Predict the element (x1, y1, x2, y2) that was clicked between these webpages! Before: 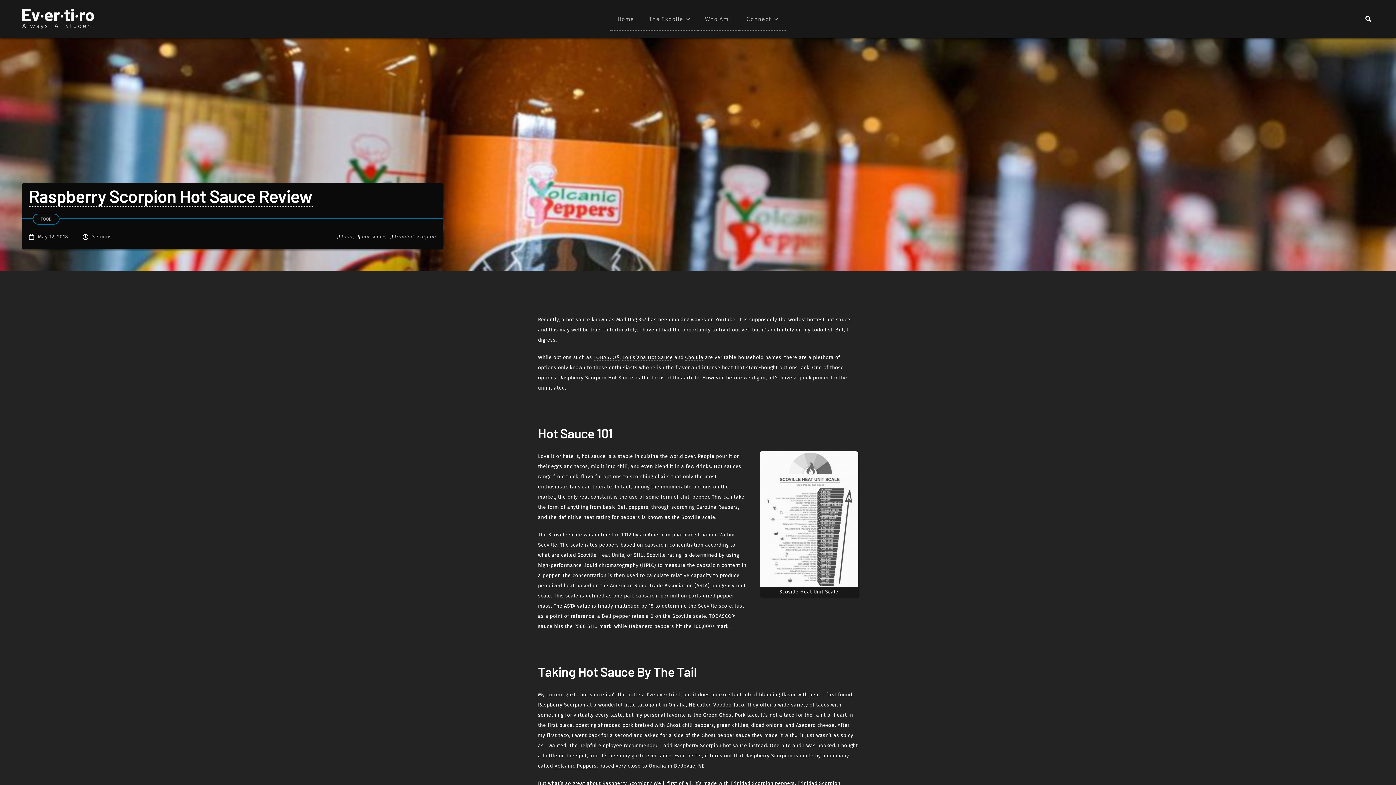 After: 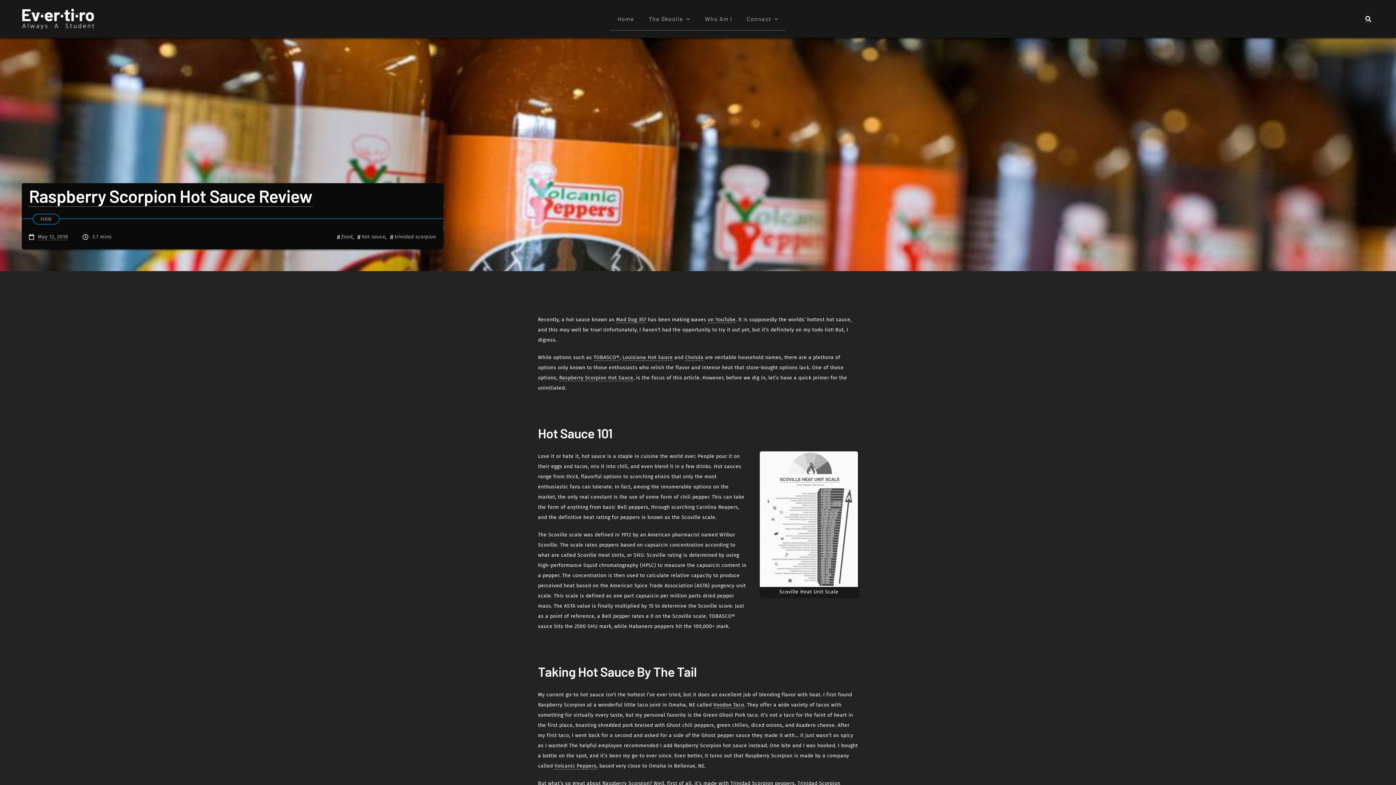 Action: bbox: (37, 233, 68, 240) label: May 12, 2018